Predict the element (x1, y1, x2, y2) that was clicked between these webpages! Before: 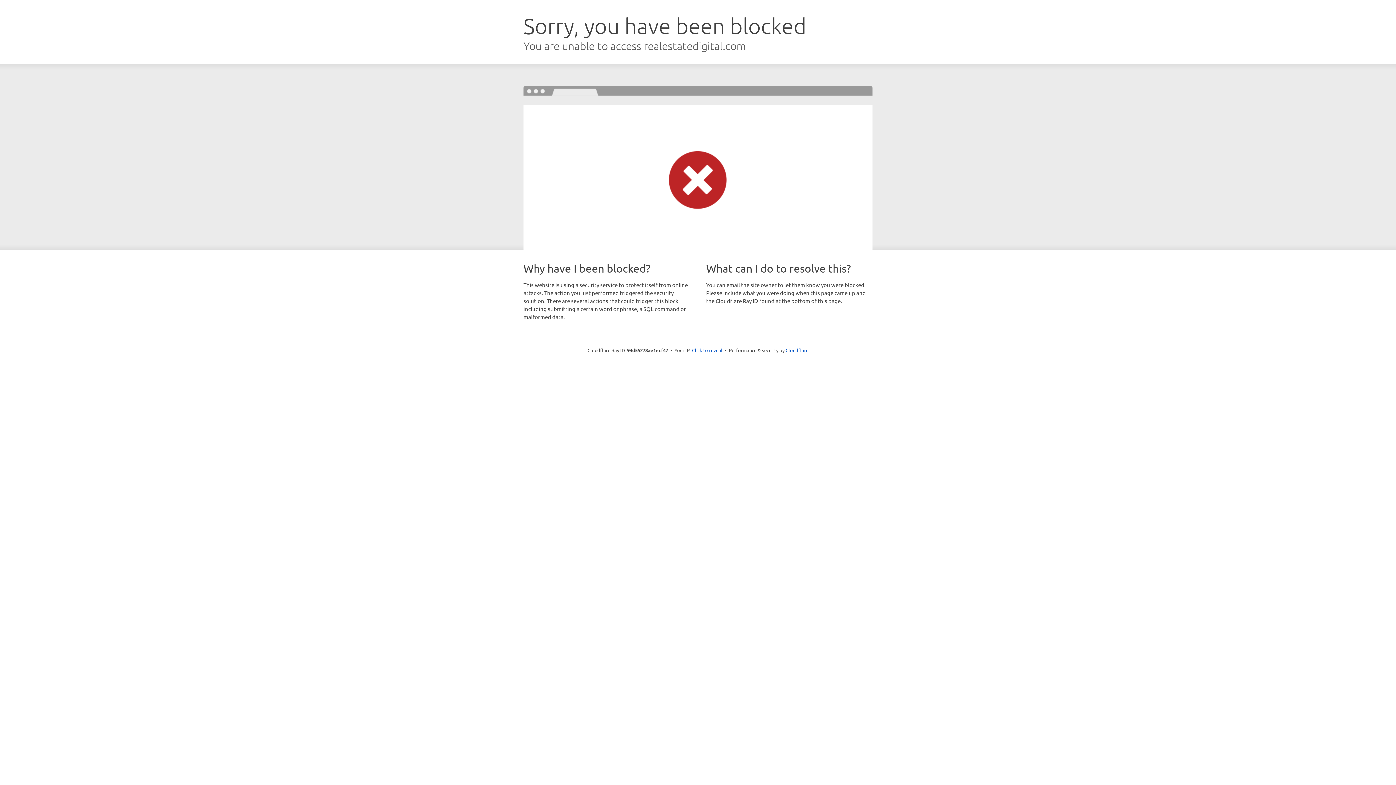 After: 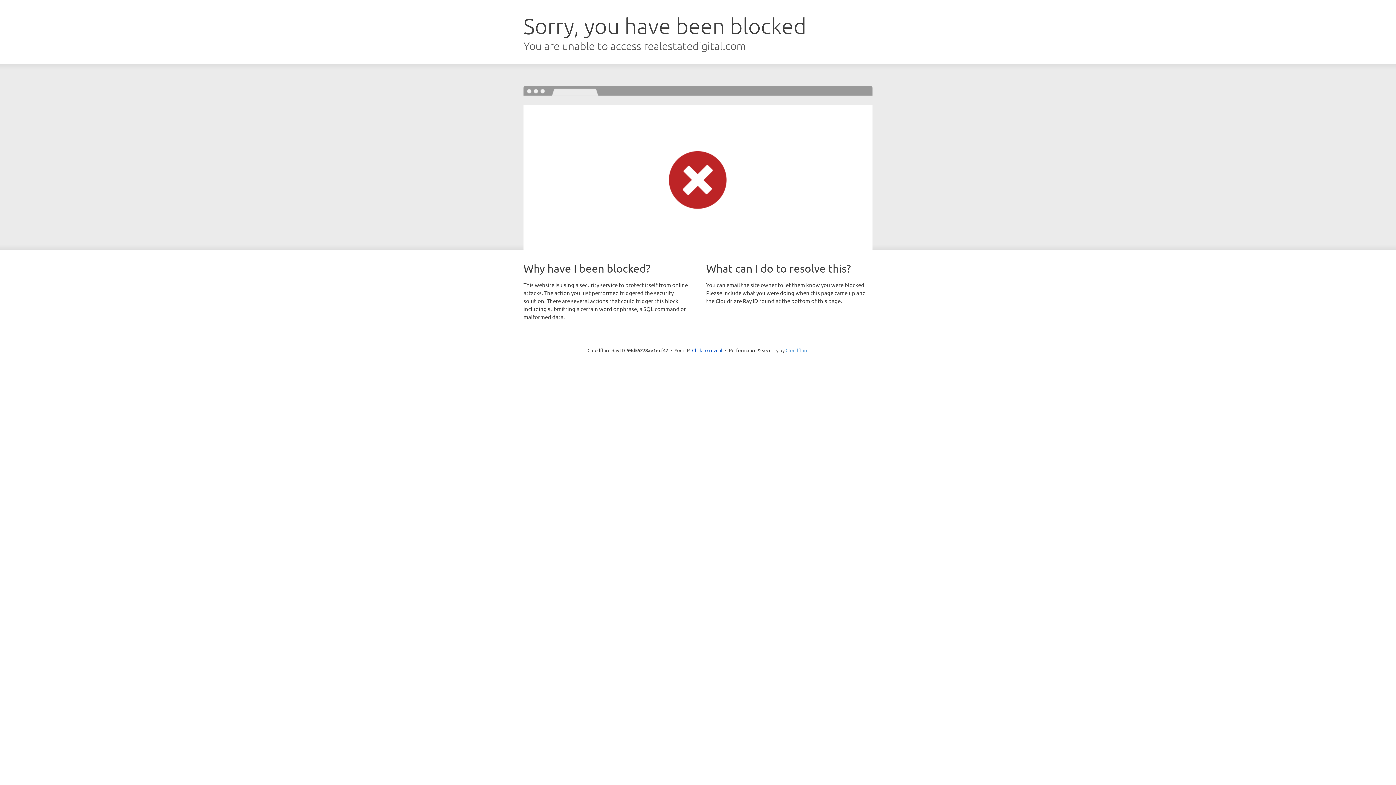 Action: label: Cloudflare bbox: (785, 347, 808, 353)